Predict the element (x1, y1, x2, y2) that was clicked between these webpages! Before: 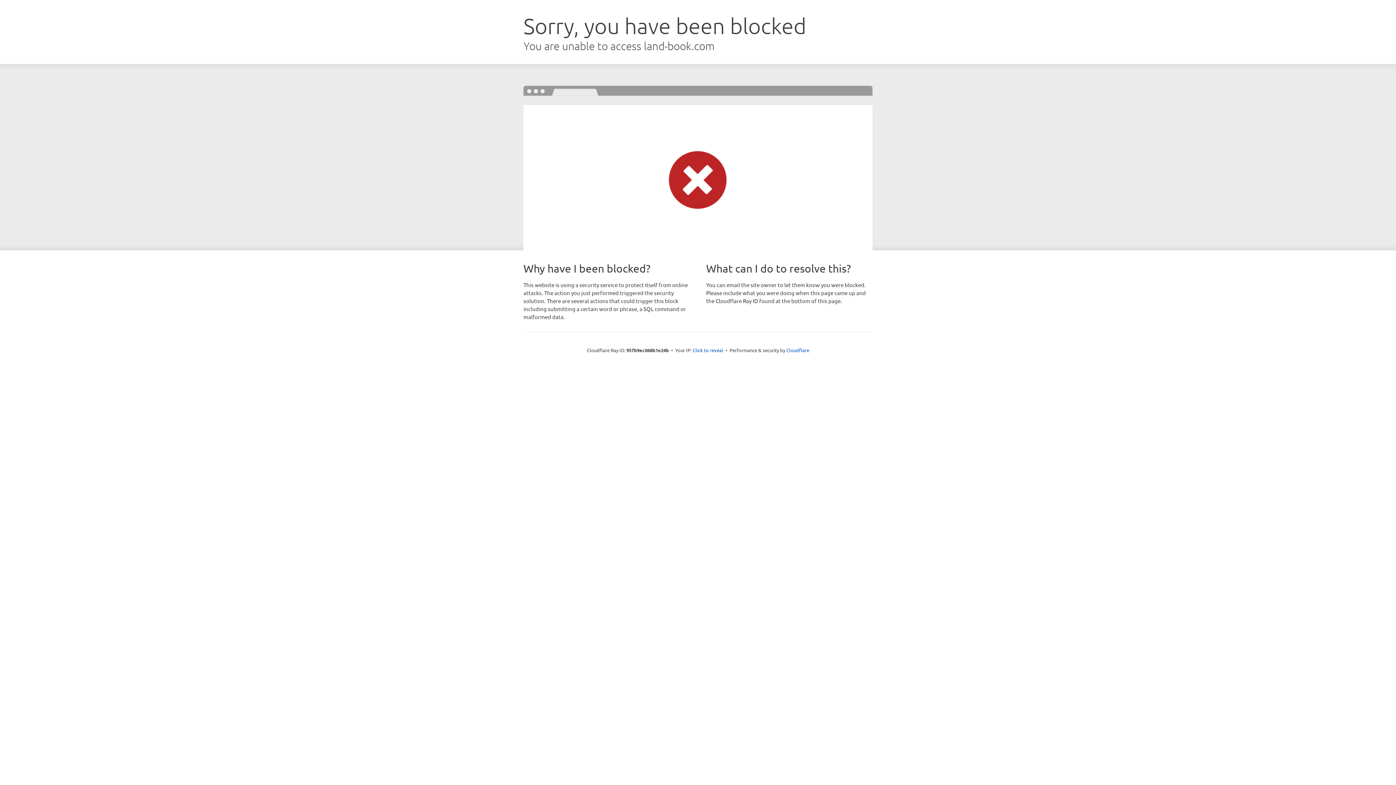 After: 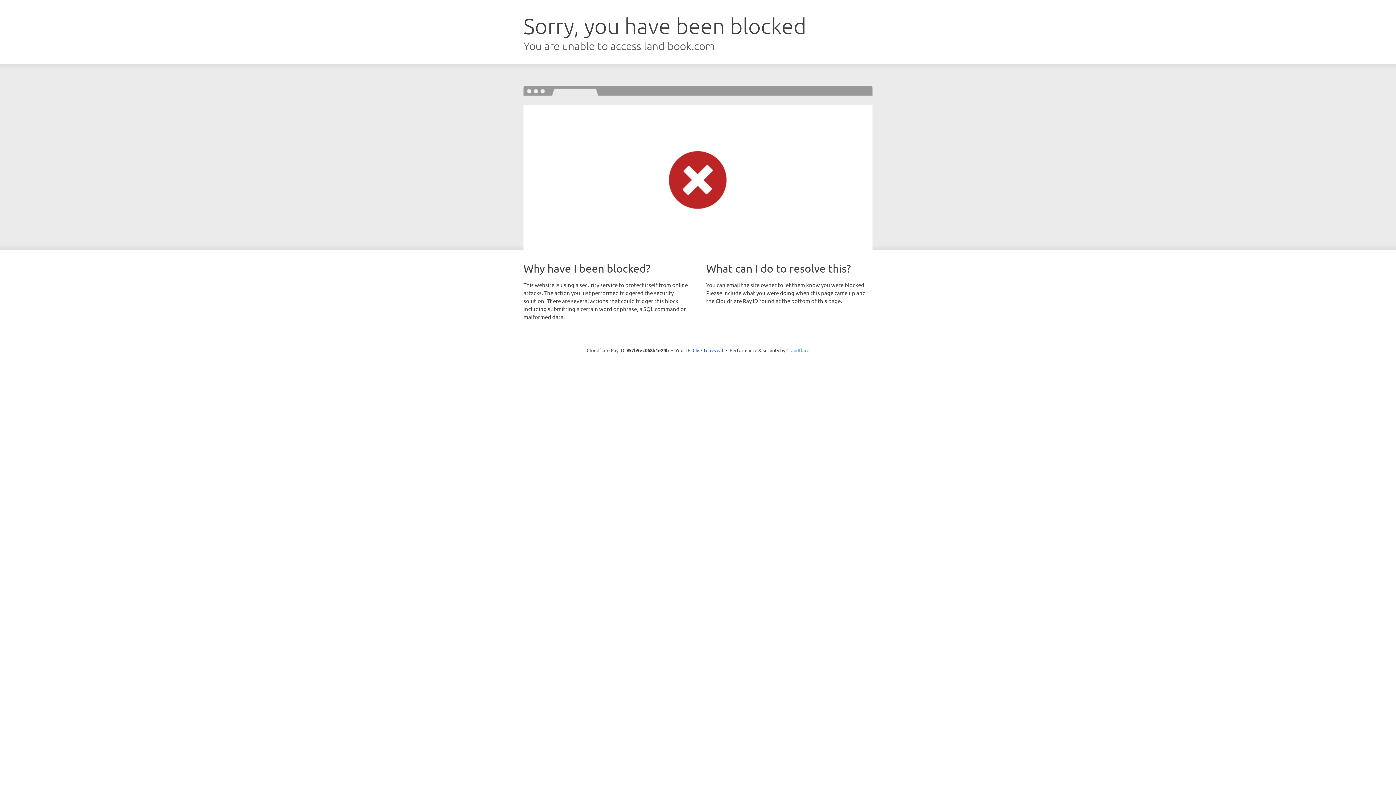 Action: bbox: (786, 347, 809, 353) label: Cloudflare